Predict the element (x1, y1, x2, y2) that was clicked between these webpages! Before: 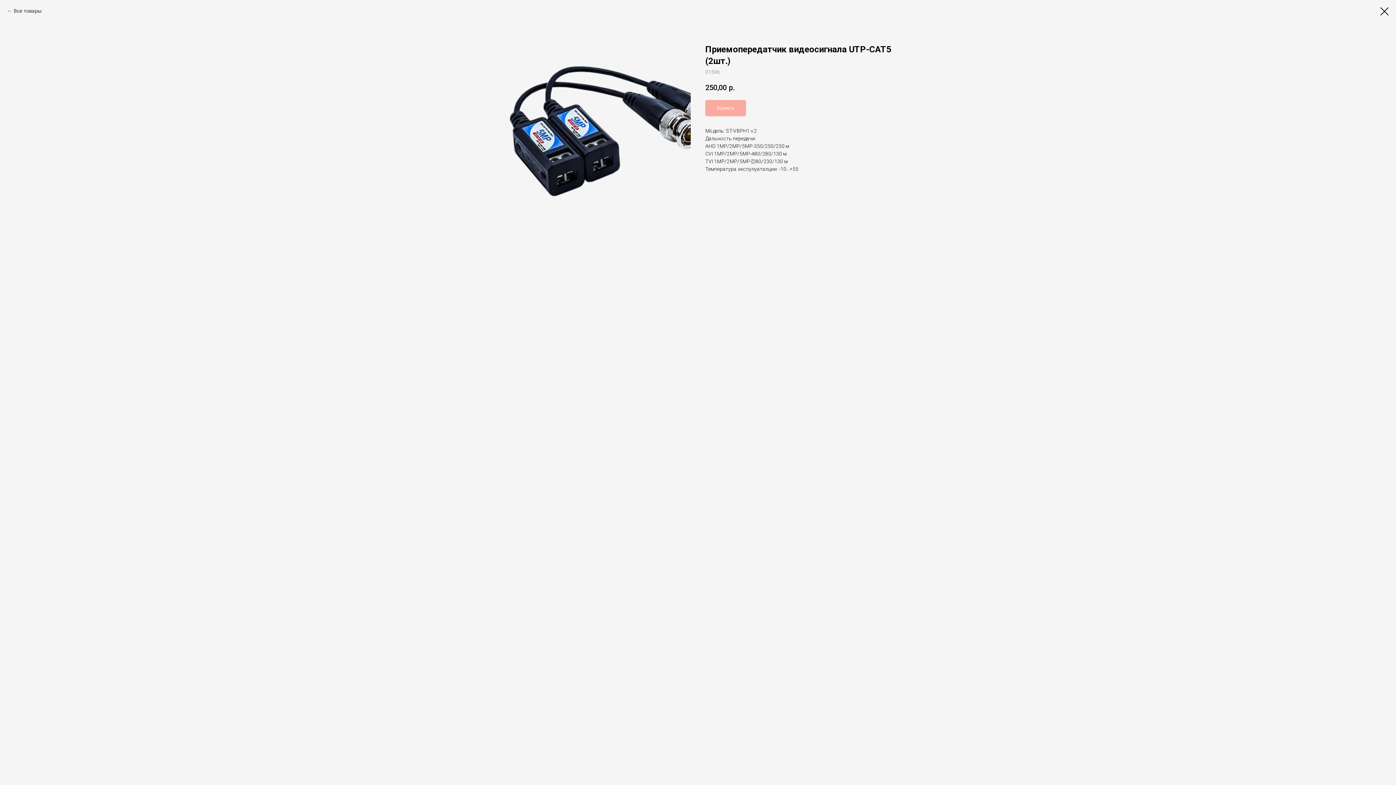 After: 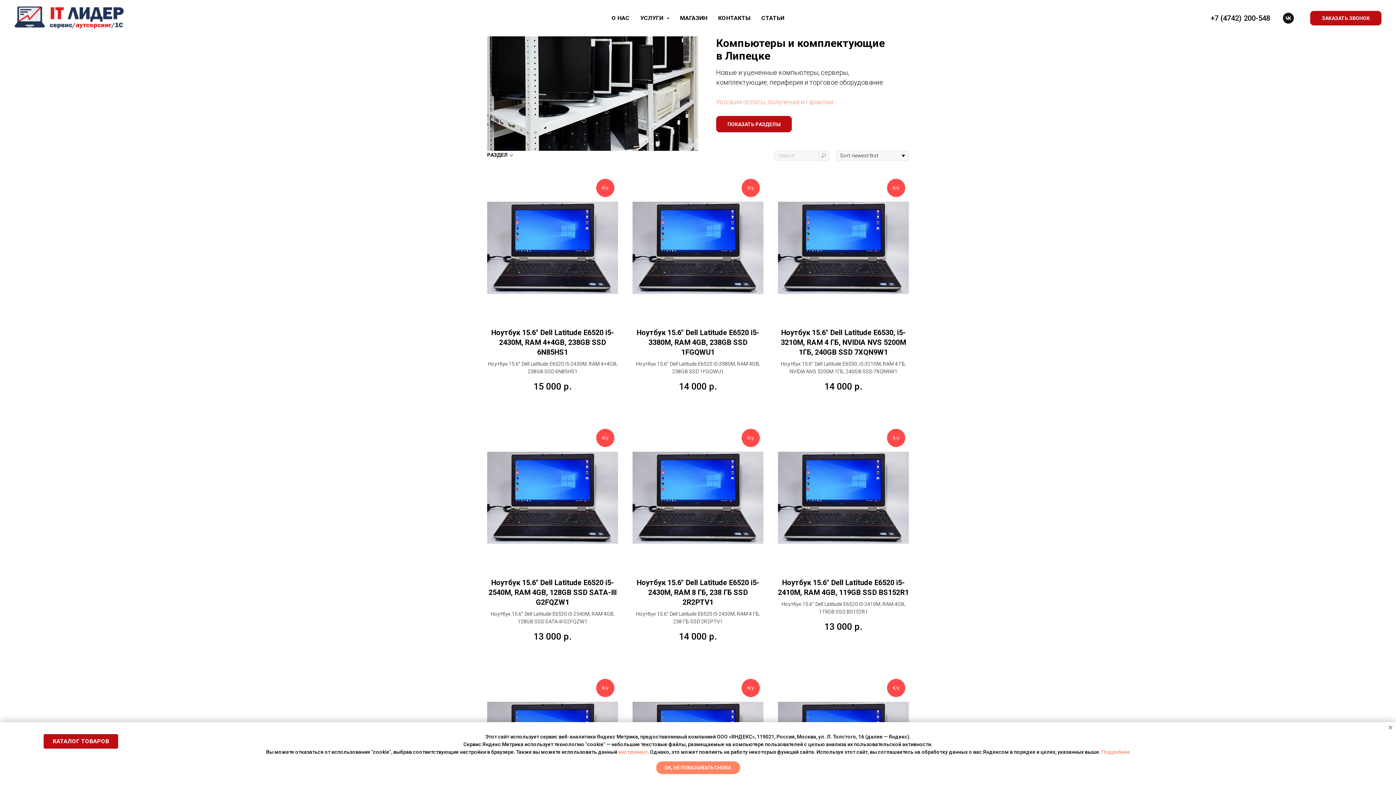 Action: bbox: (7, 7, 41, 14) label: Все товары